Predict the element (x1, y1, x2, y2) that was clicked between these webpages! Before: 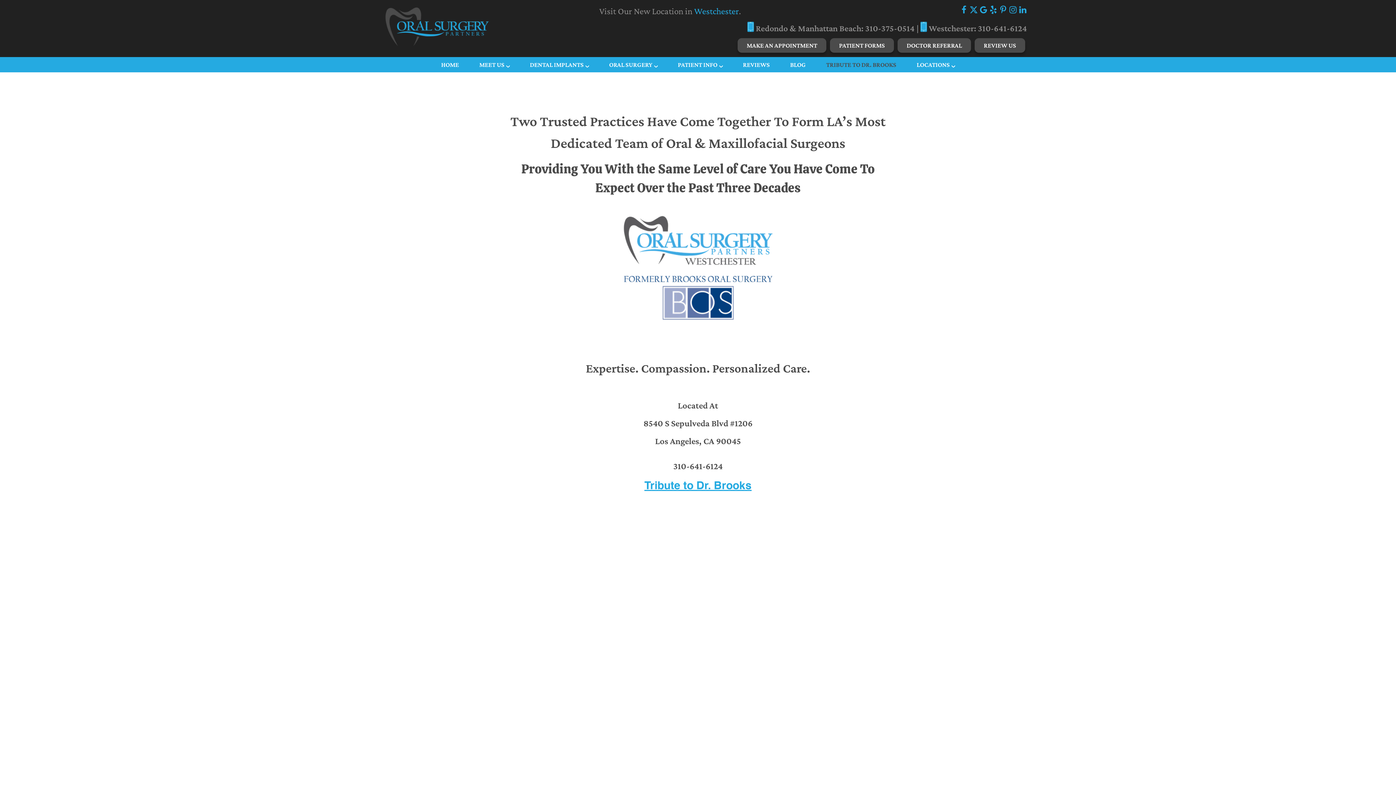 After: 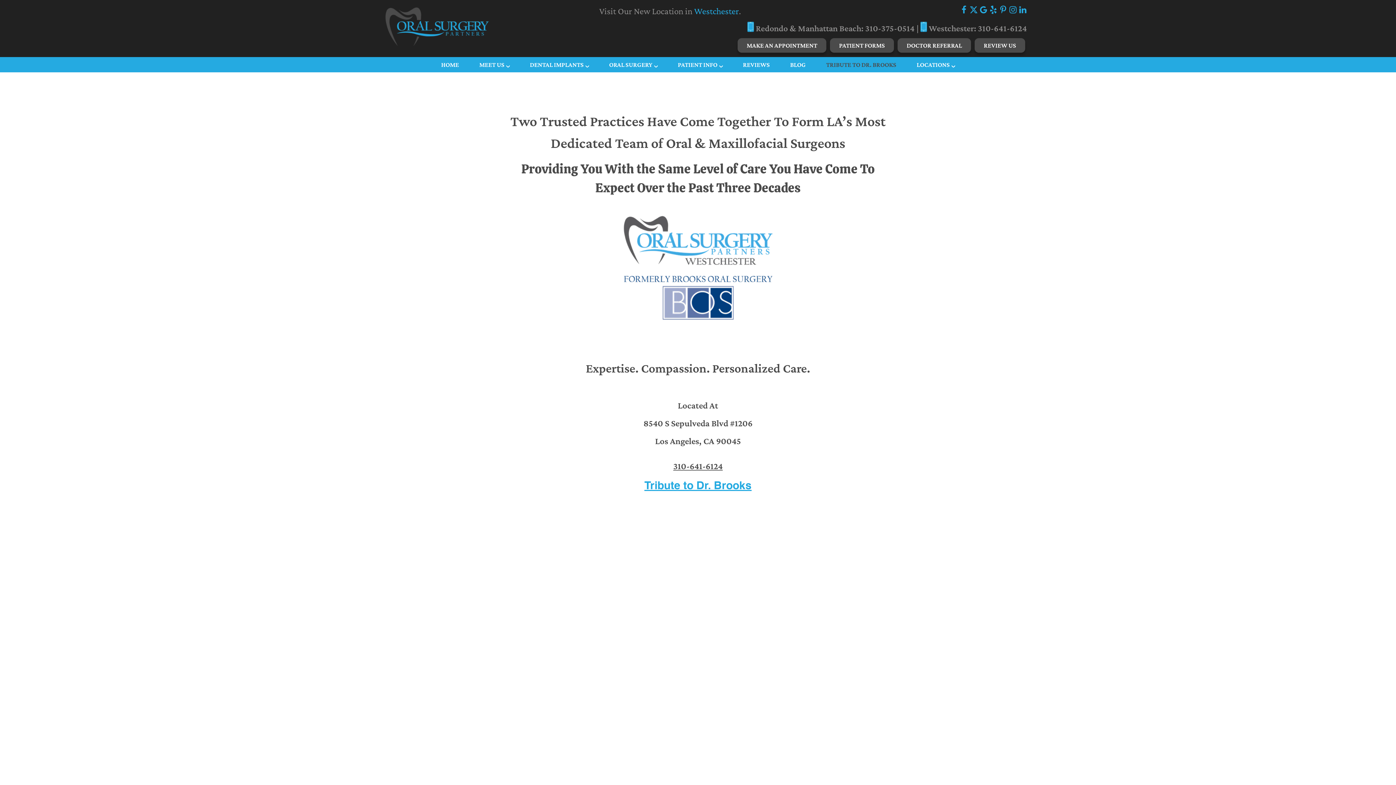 Action: bbox: (480, 457, 916, 475) label: 310-641-6124